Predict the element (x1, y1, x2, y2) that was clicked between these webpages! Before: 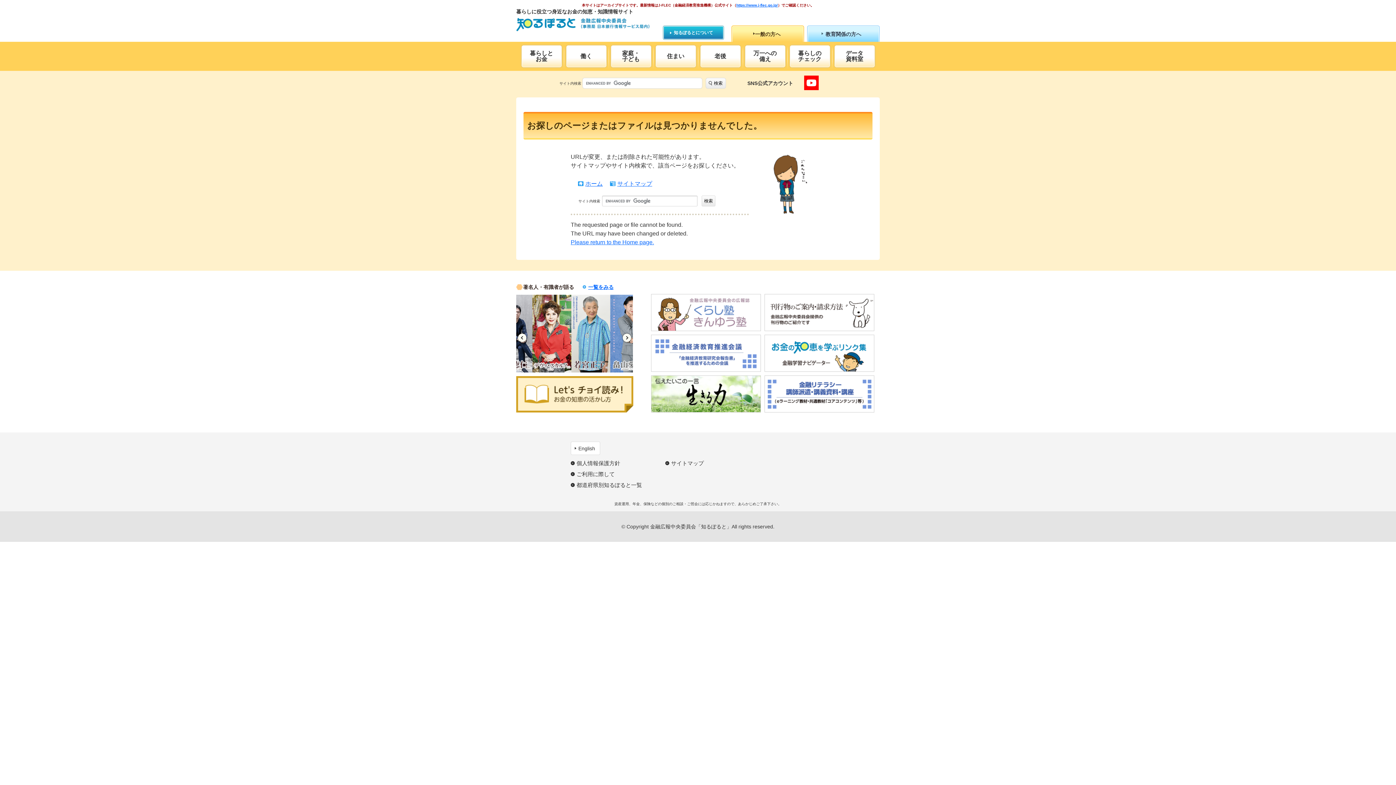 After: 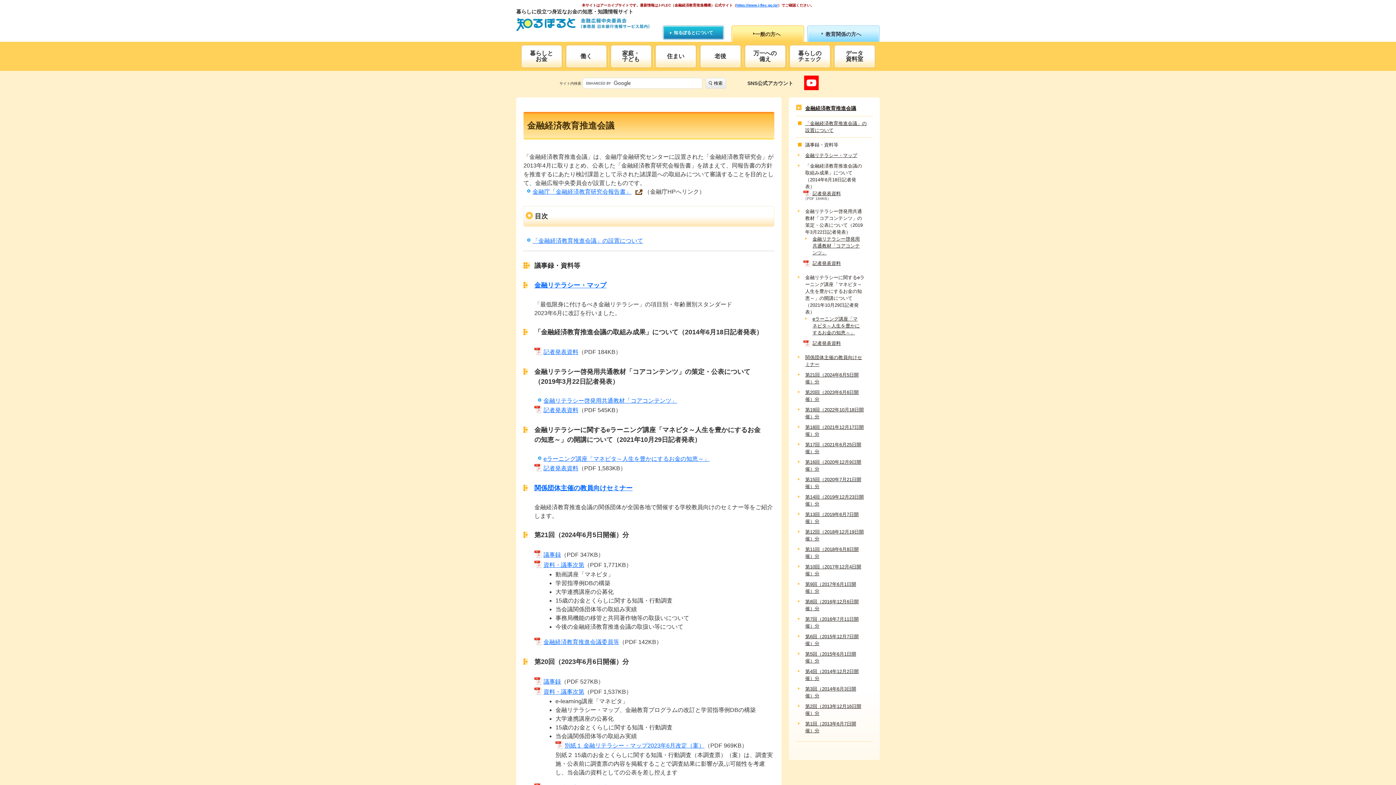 Action: bbox: (651, 334, 761, 372)